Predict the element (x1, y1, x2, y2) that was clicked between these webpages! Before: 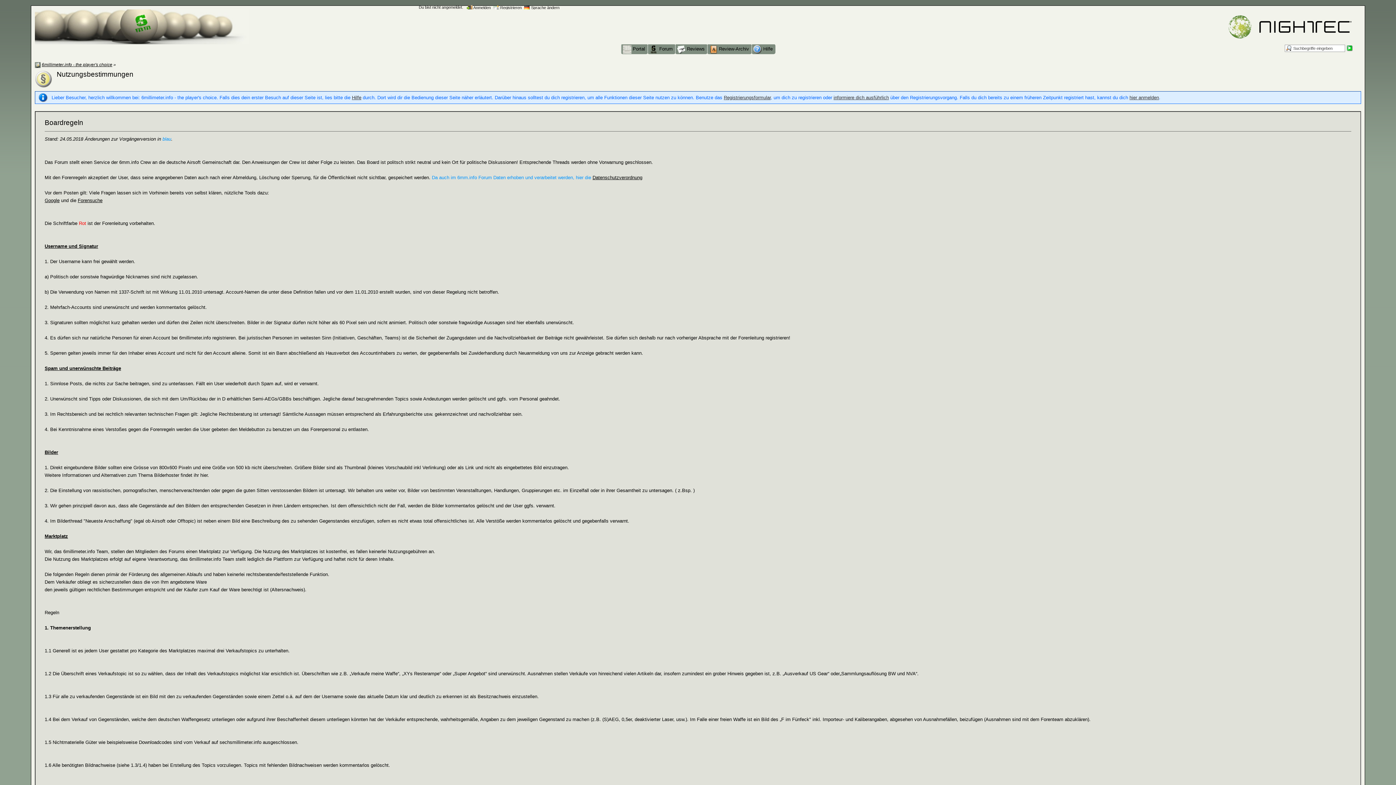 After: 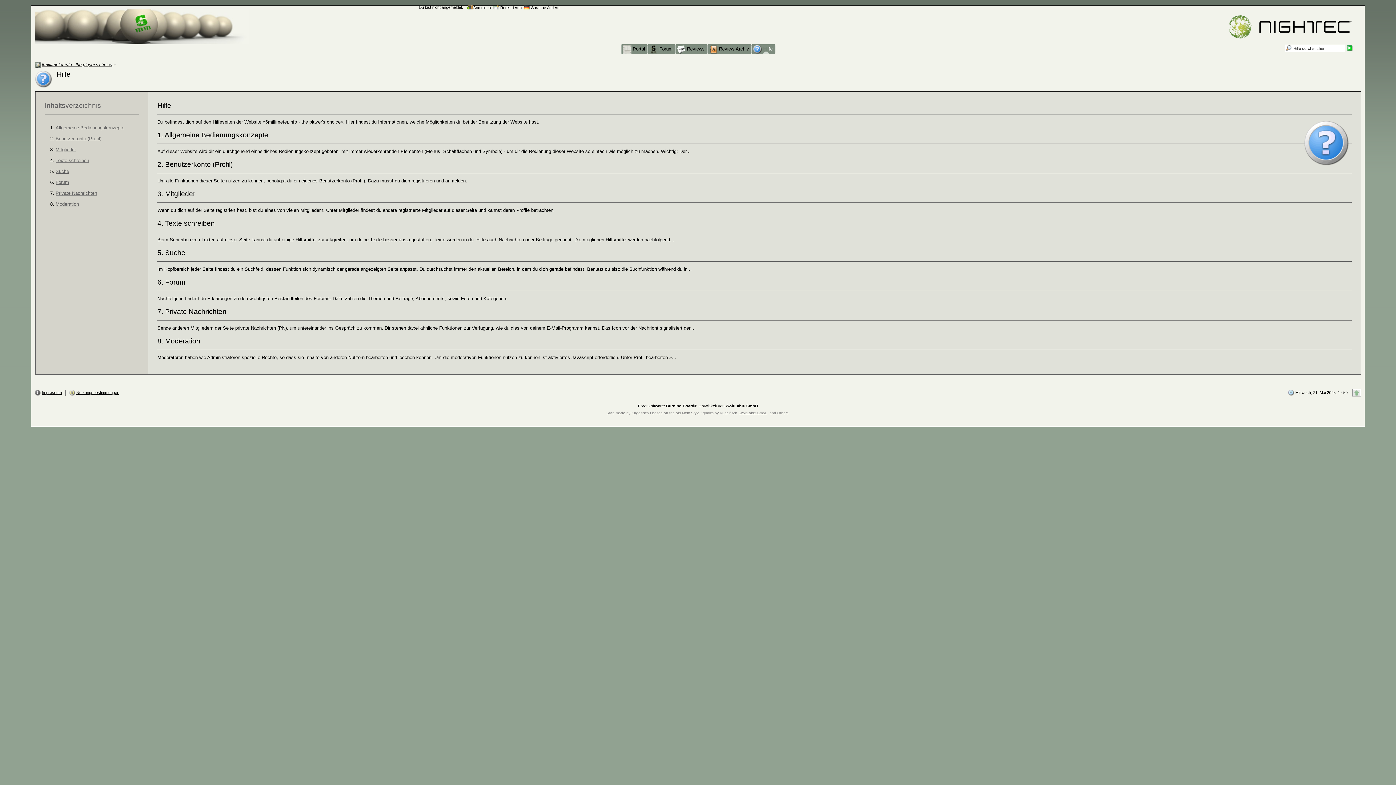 Action: bbox: (751, 44, 775, 54) label:  Hilfe